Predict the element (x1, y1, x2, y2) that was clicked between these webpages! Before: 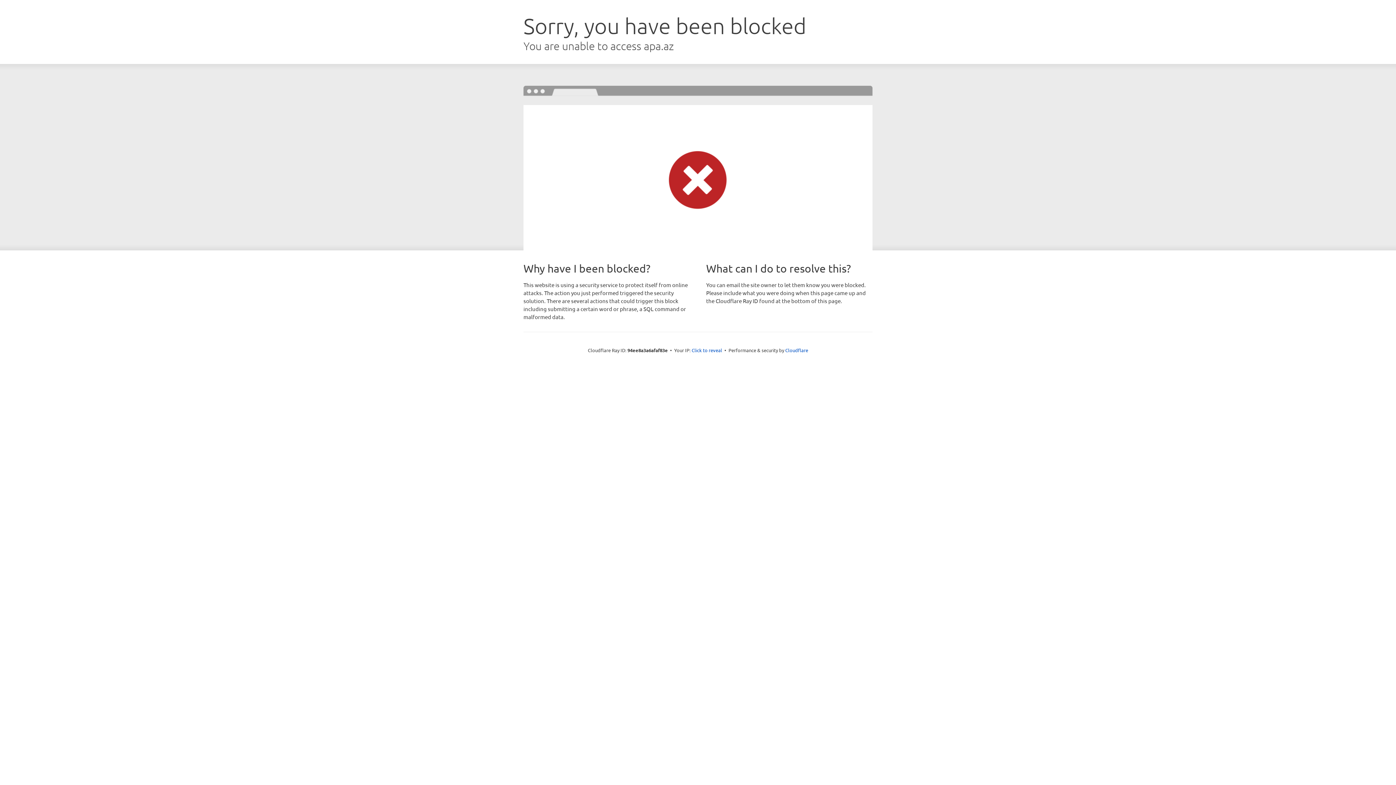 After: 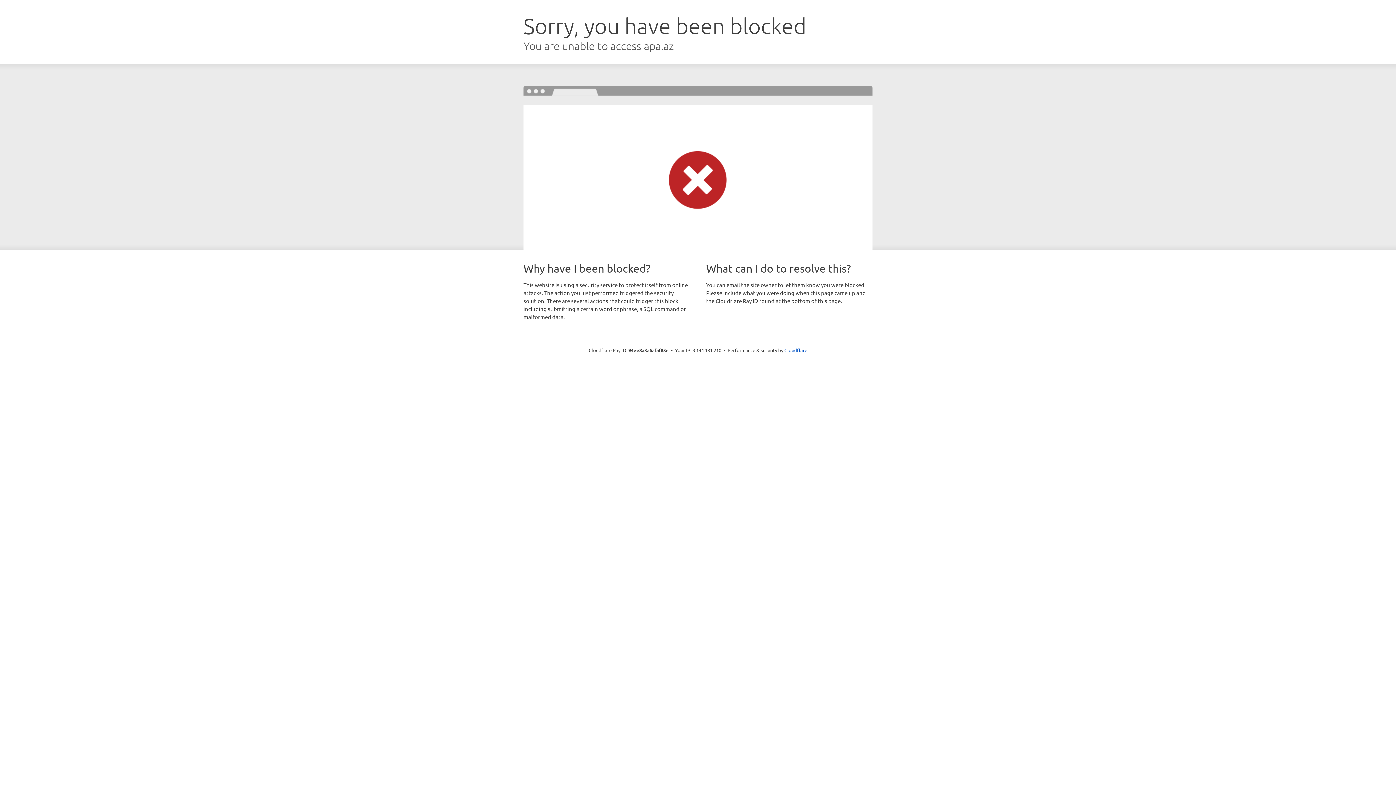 Action: label: Click to reveal bbox: (691, 346, 722, 353)